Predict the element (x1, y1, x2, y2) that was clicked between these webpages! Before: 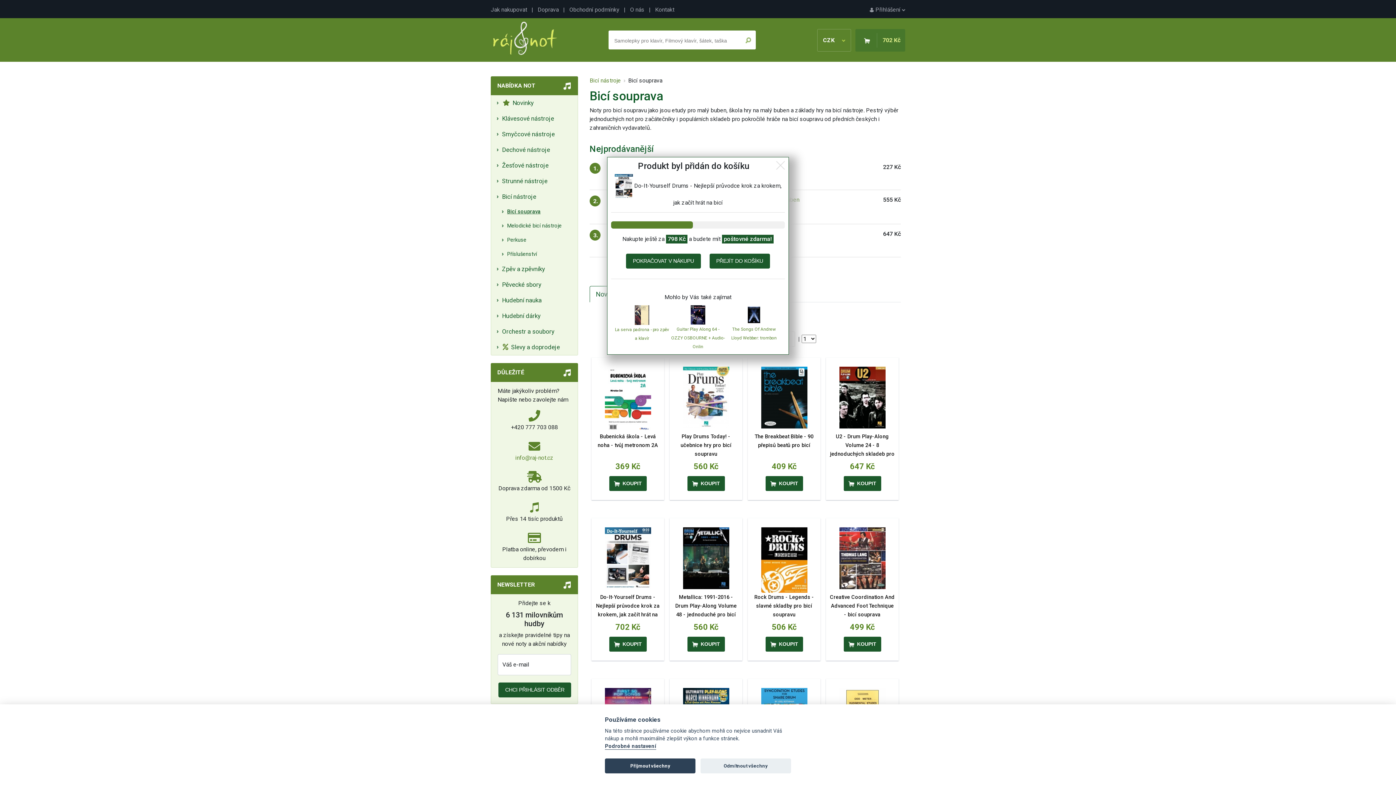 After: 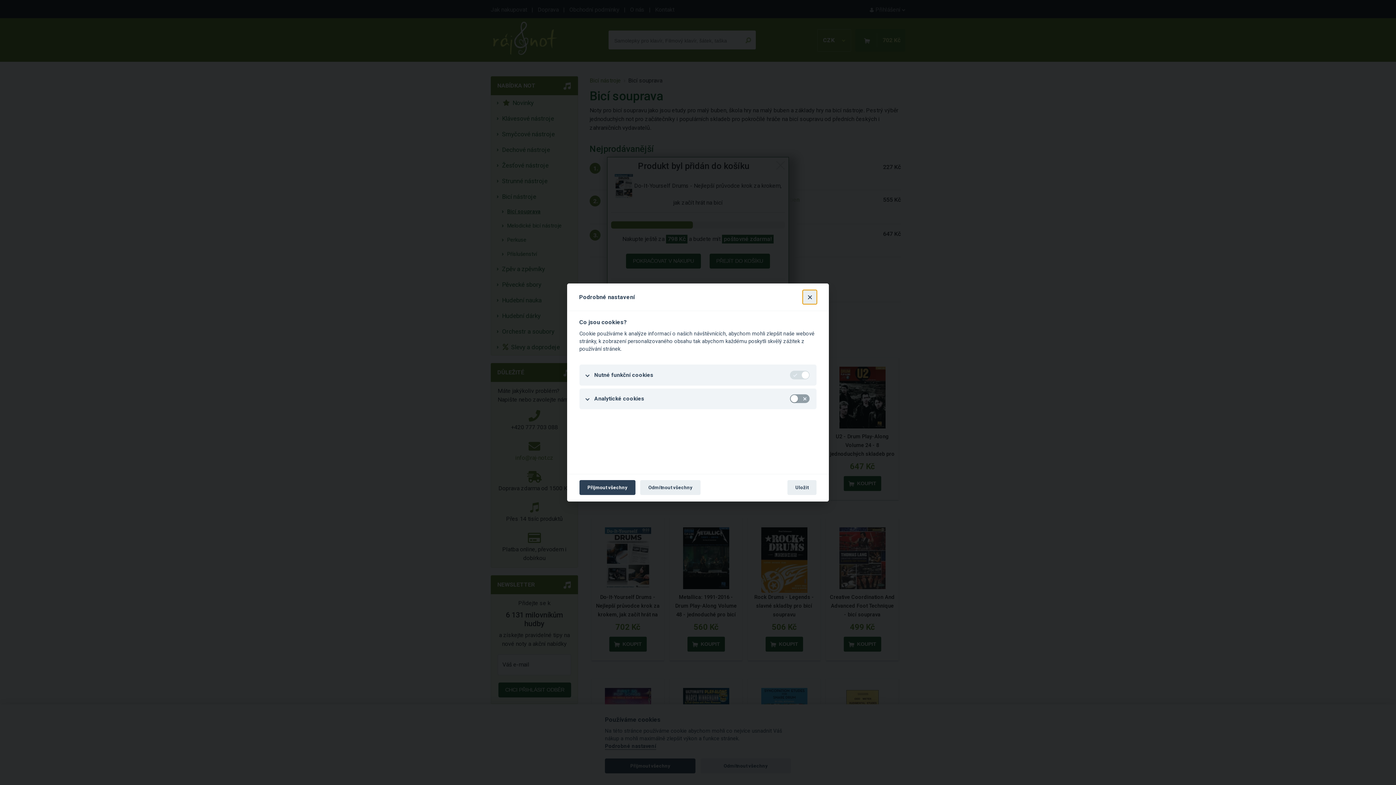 Action: bbox: (605, 743, 656, 750) label: Podrobné nastavení